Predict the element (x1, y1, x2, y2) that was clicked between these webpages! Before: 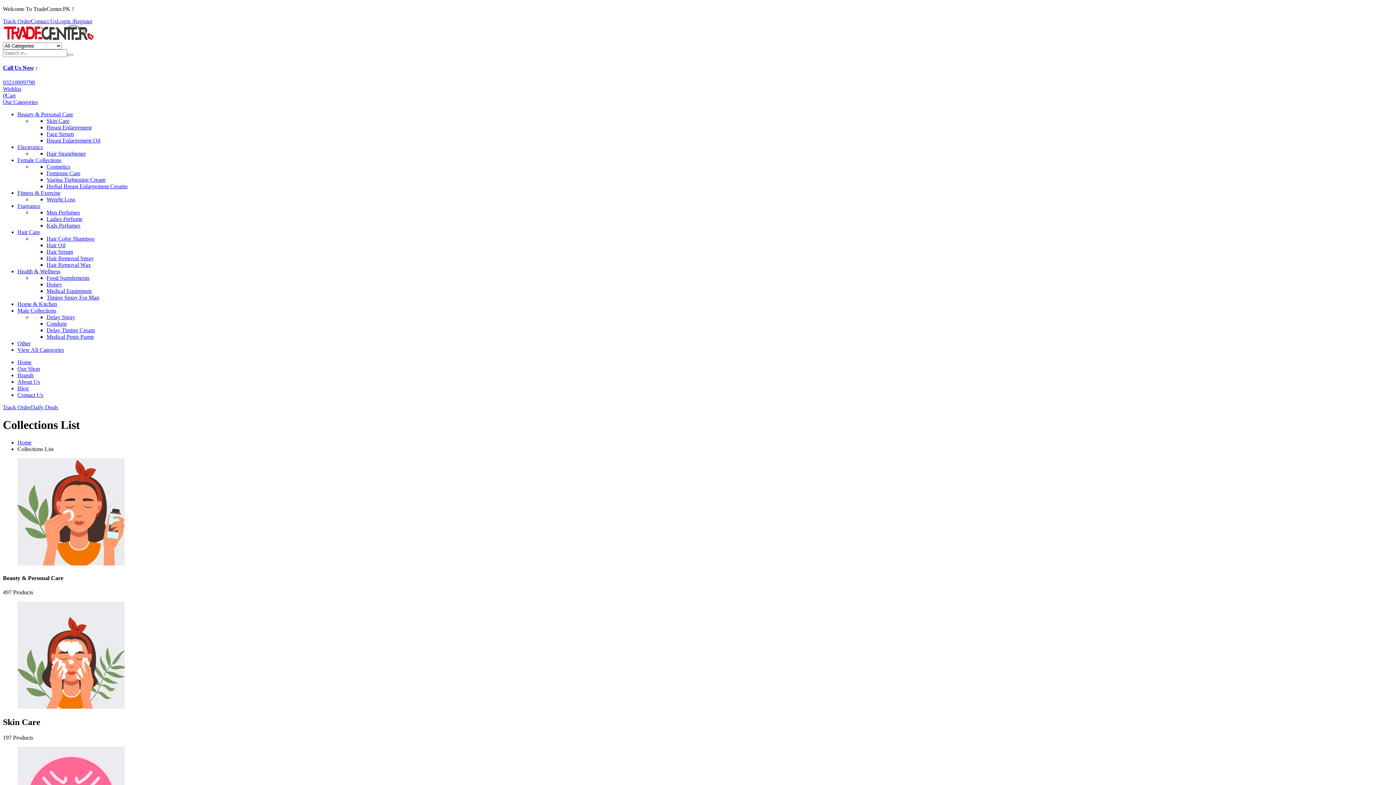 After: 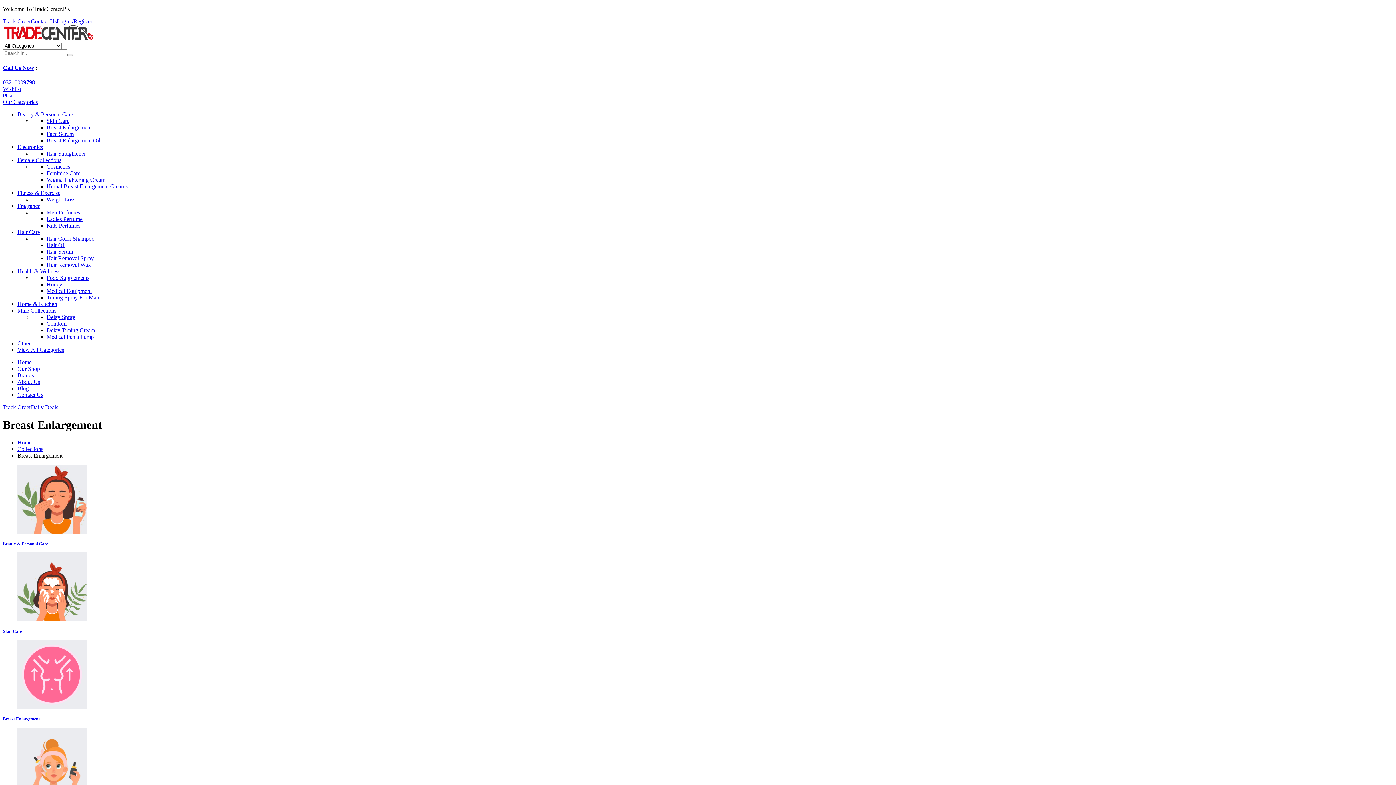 Action: bbox: (46, 124, 91, 130) label: Breast Enlargement